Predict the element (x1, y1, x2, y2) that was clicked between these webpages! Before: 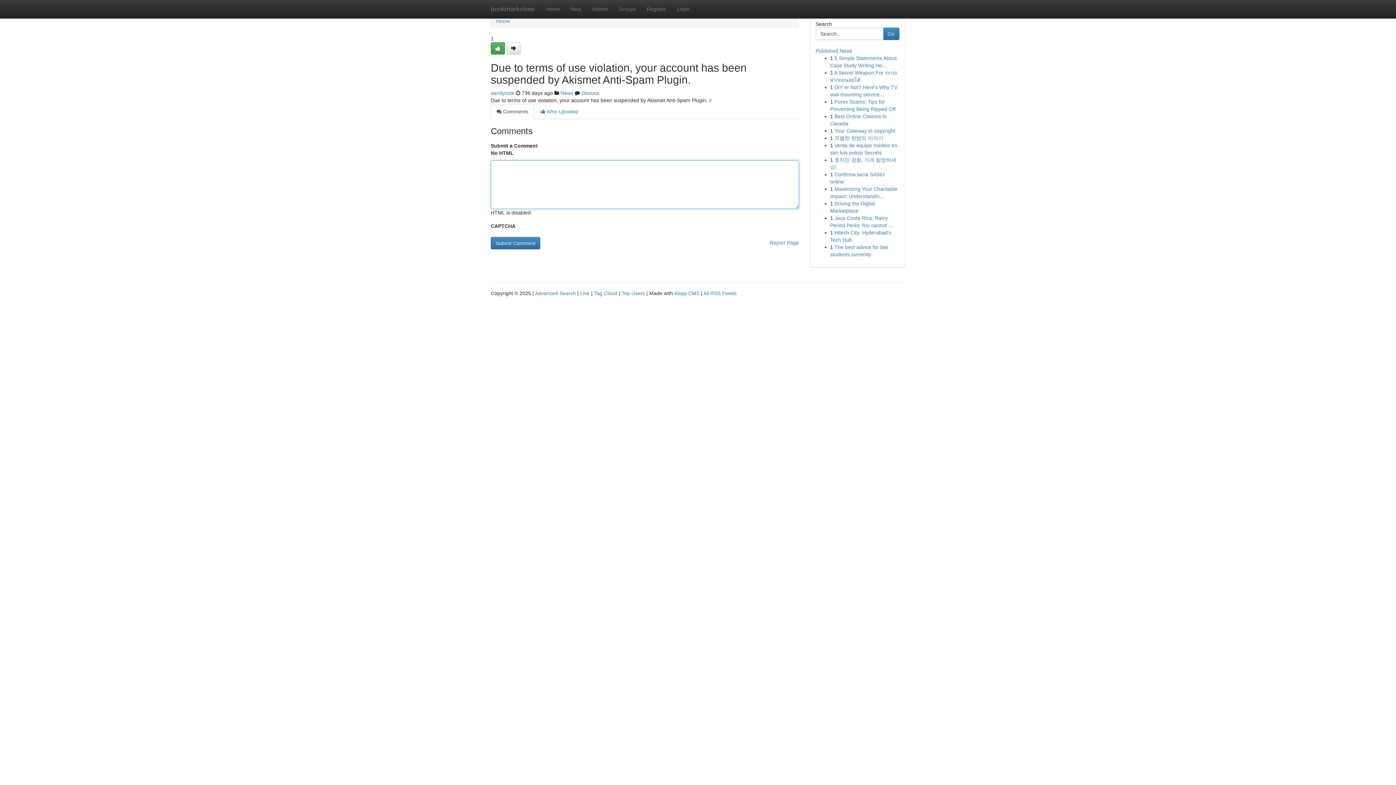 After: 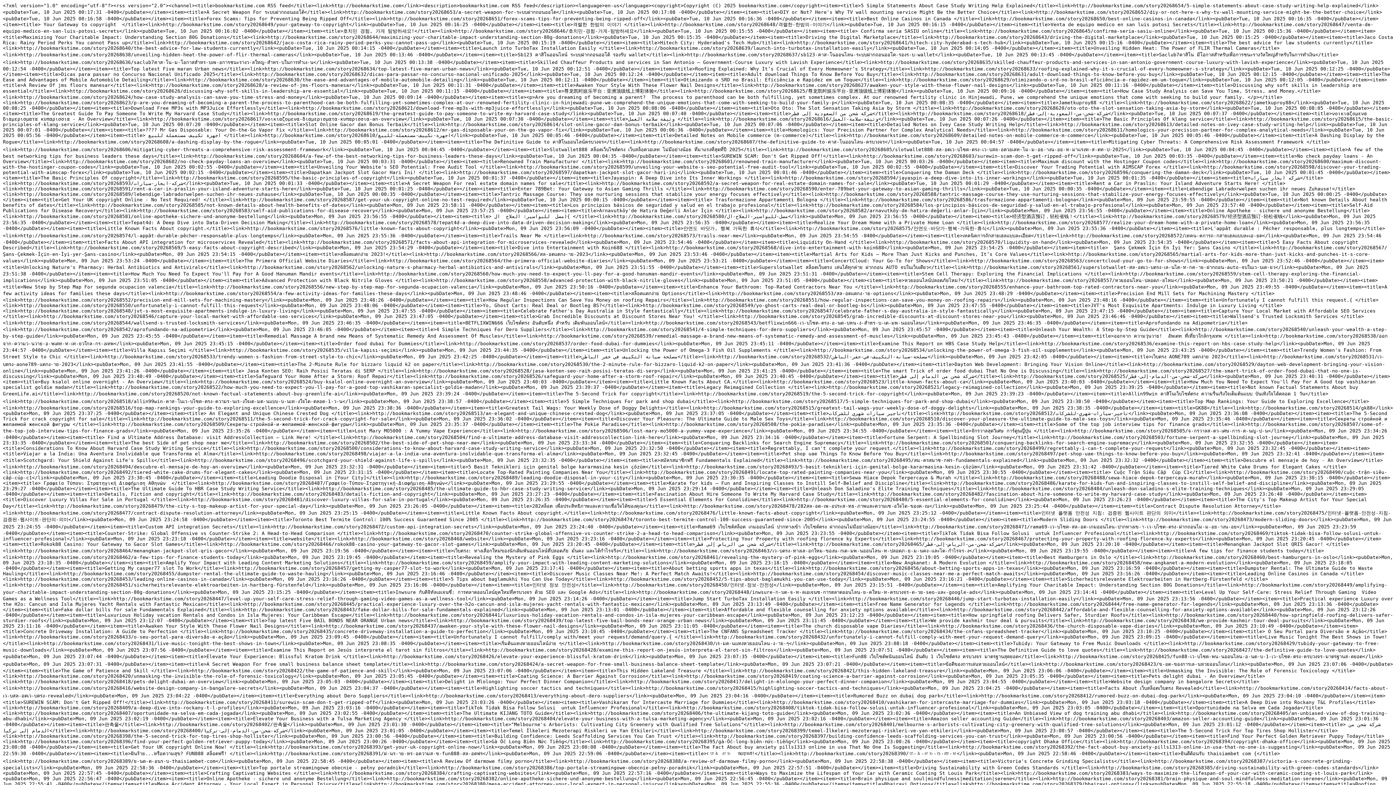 Action: label: All RSS Feeds bbox: (703, 290, 736, 296)